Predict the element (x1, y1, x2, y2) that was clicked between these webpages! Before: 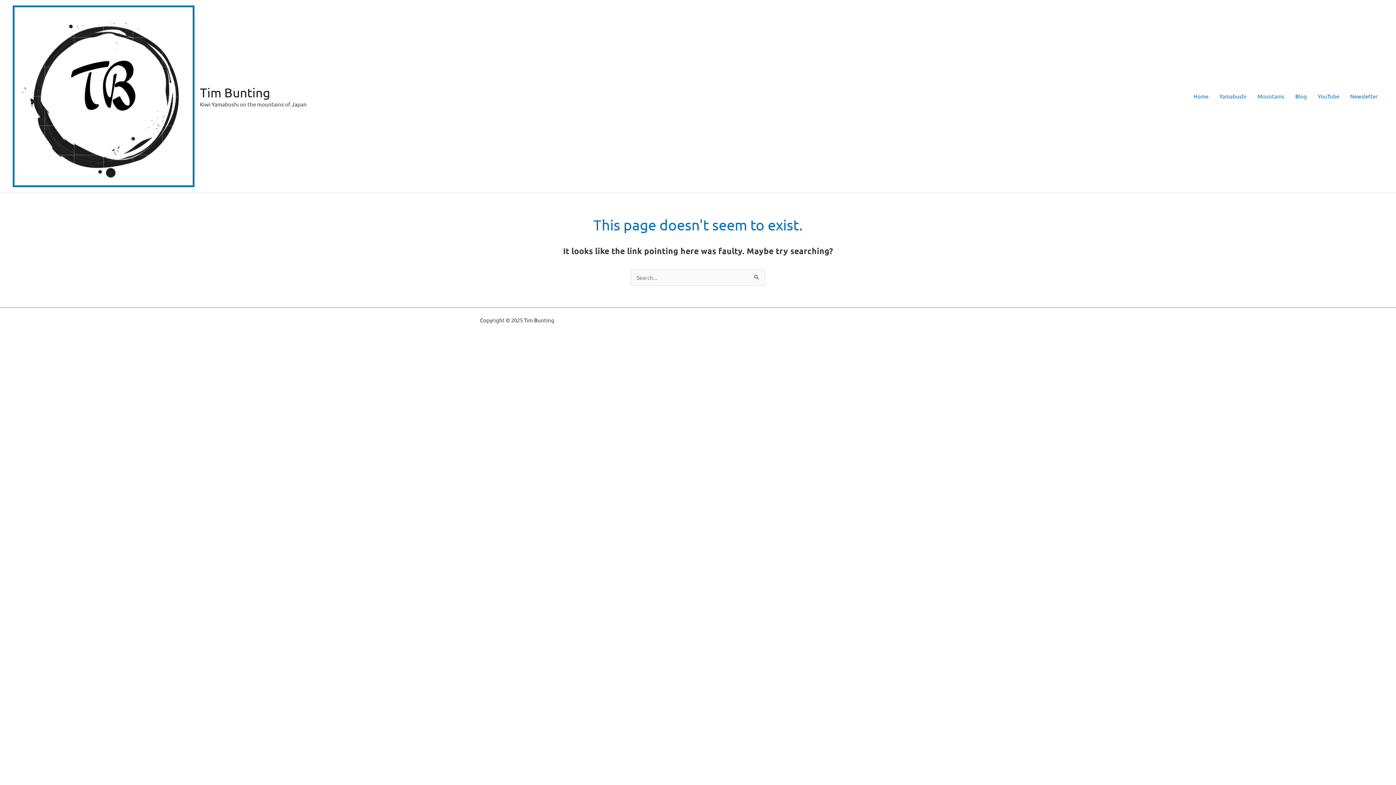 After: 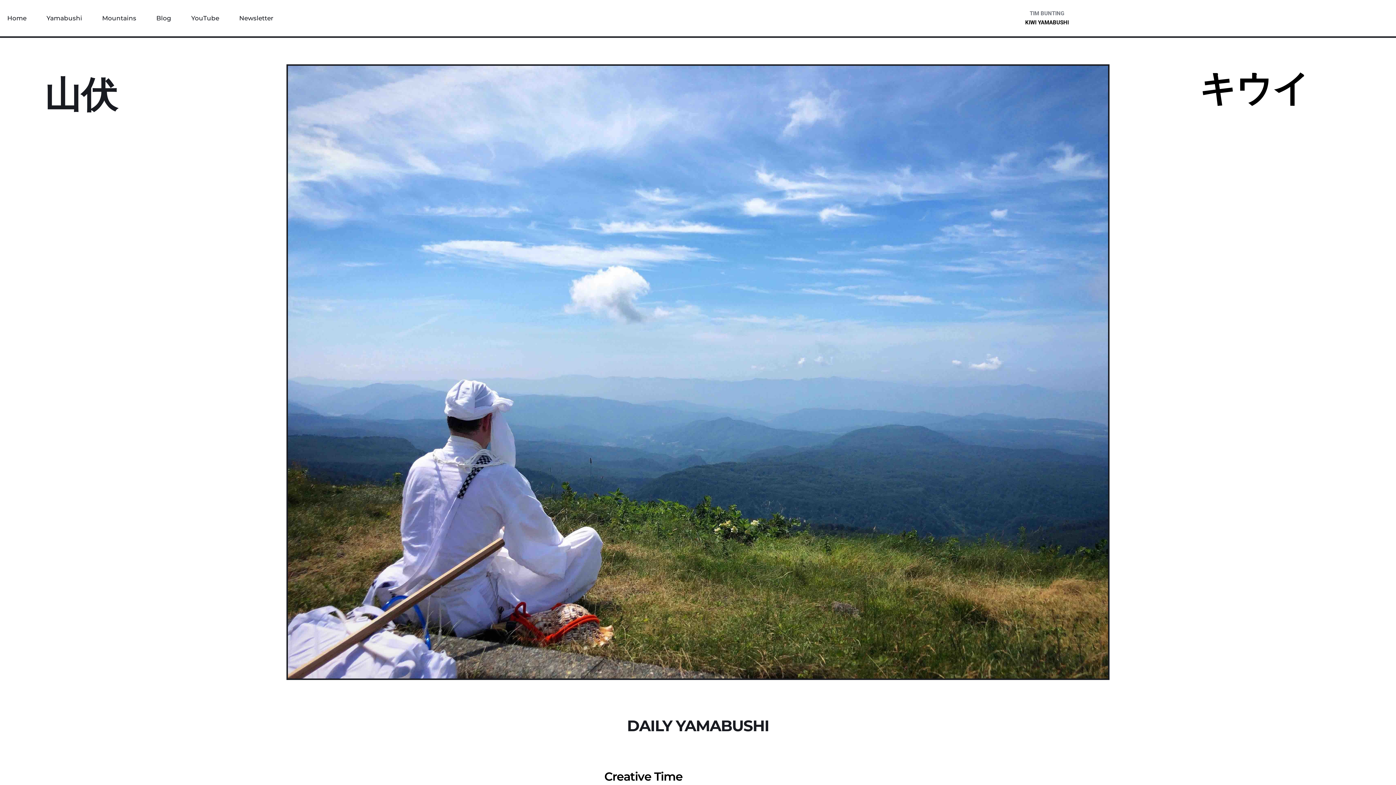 Action: bbox: (1290, 83, 1312, 109) label: Blog